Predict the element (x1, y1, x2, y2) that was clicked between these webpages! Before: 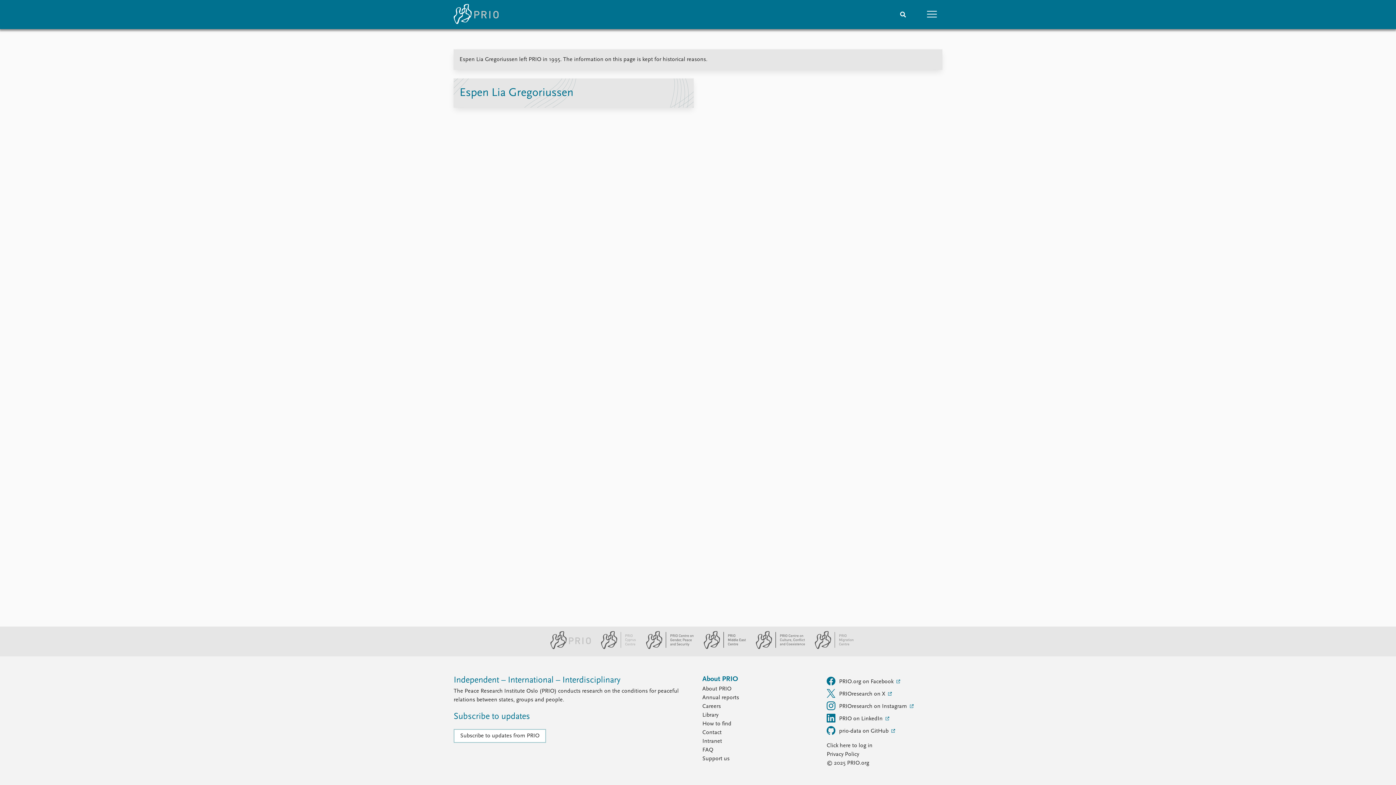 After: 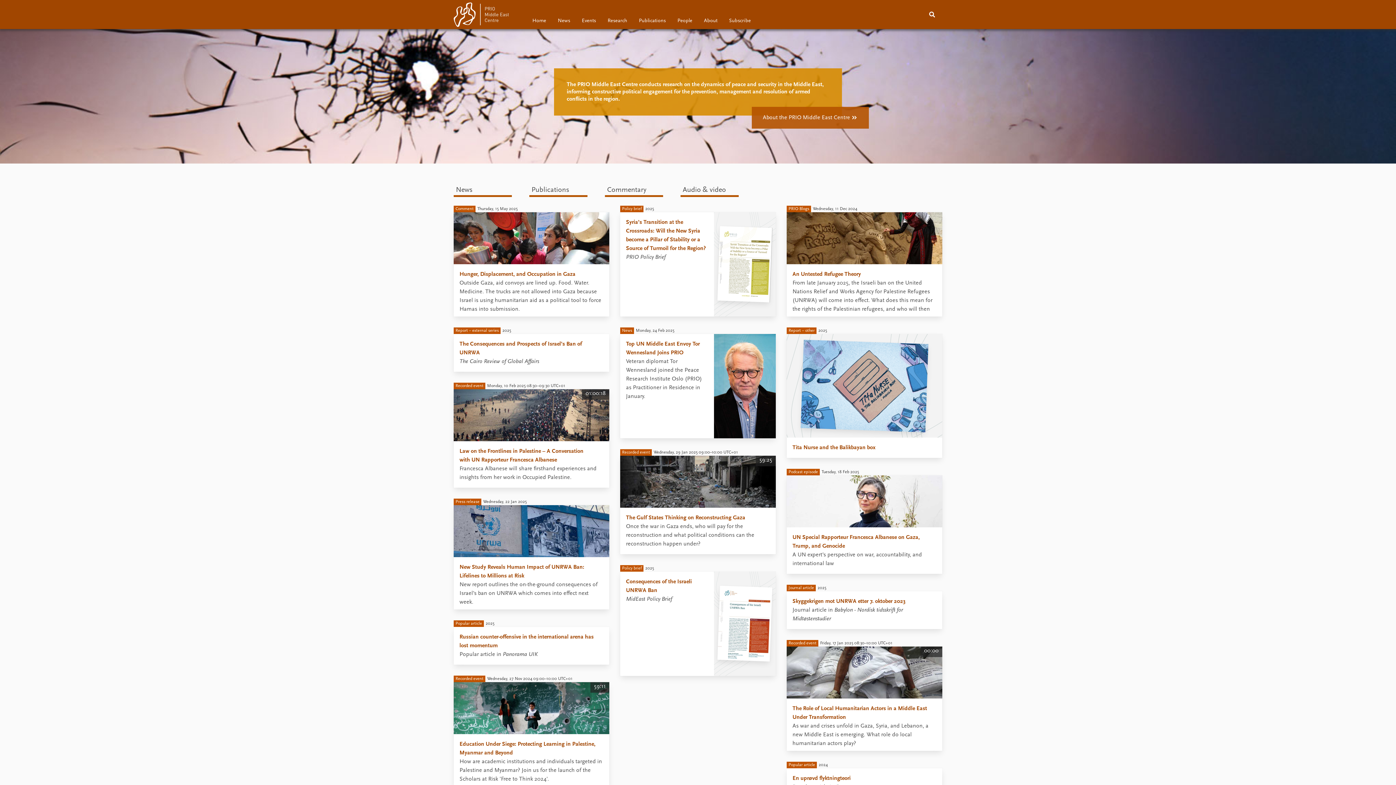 Action: label: PRIO Middle East Centre website bbox: (695, 645, 747, 650)